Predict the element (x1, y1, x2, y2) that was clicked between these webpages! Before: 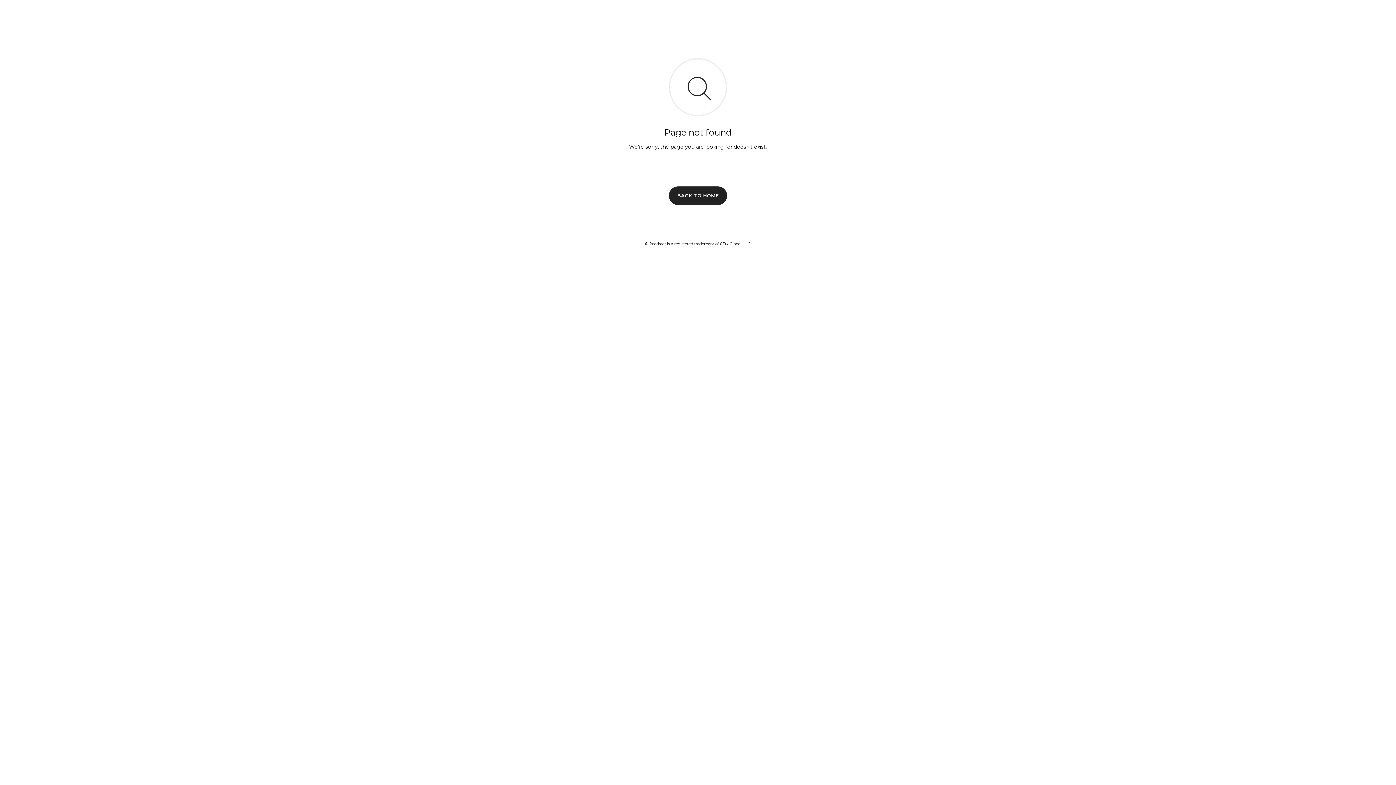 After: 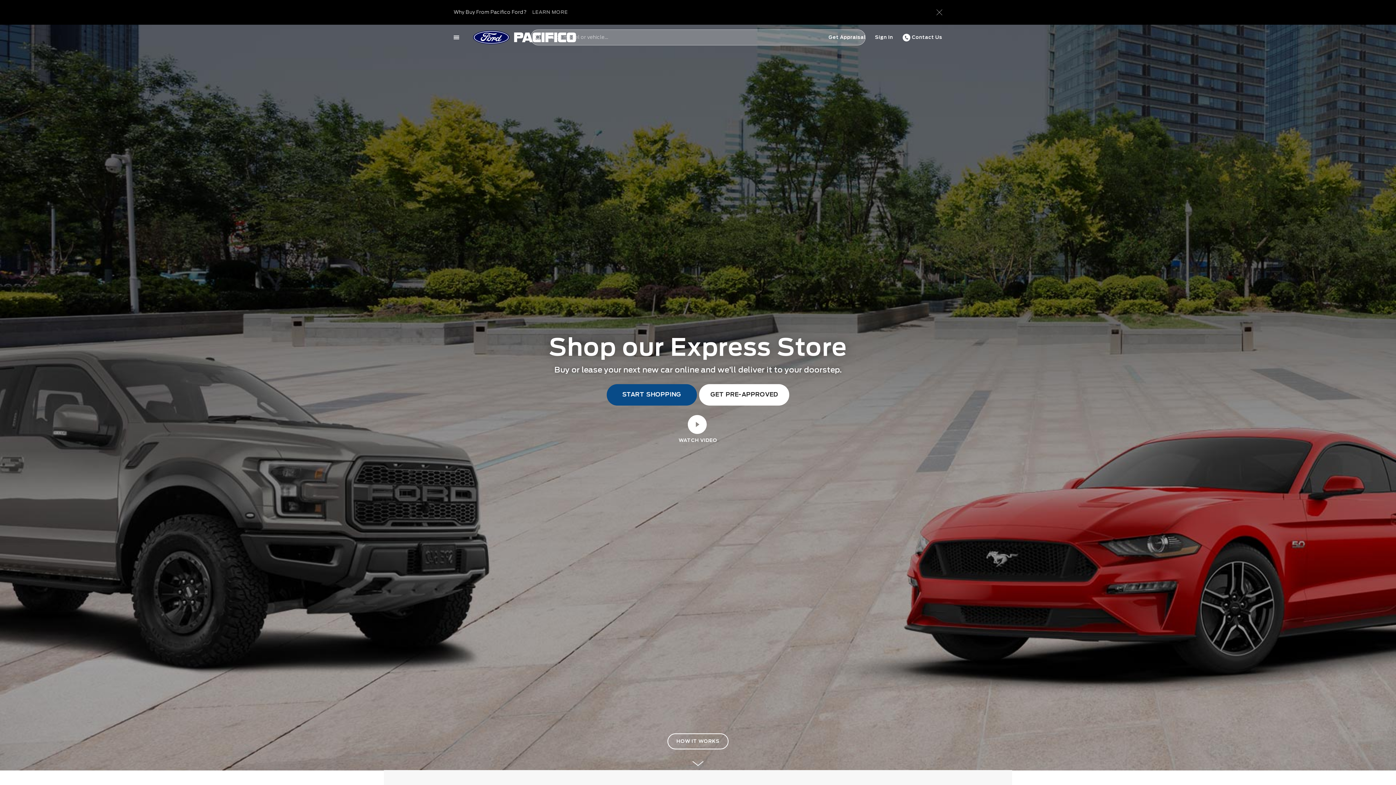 Action: label: BACK TO HOME bbox: (669, 186, 727, 204)